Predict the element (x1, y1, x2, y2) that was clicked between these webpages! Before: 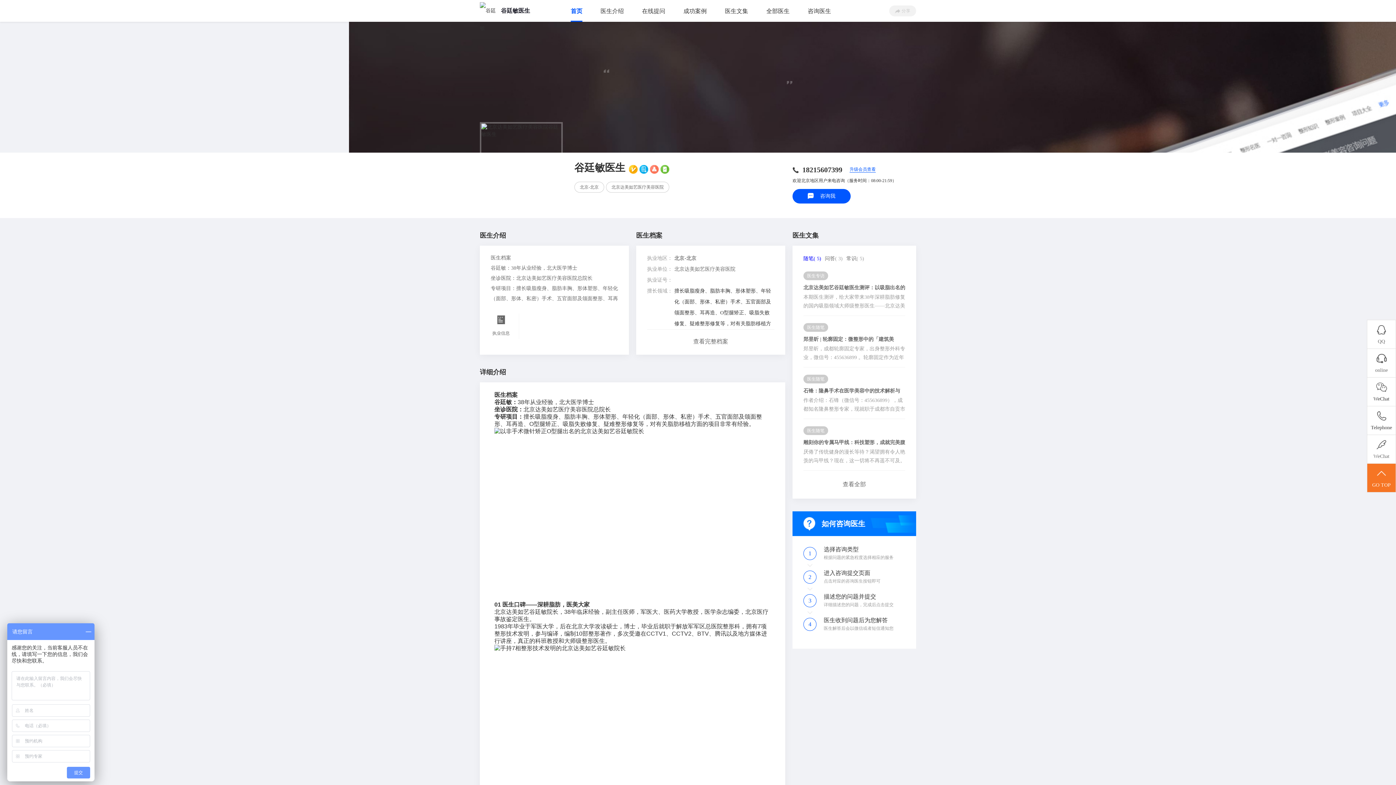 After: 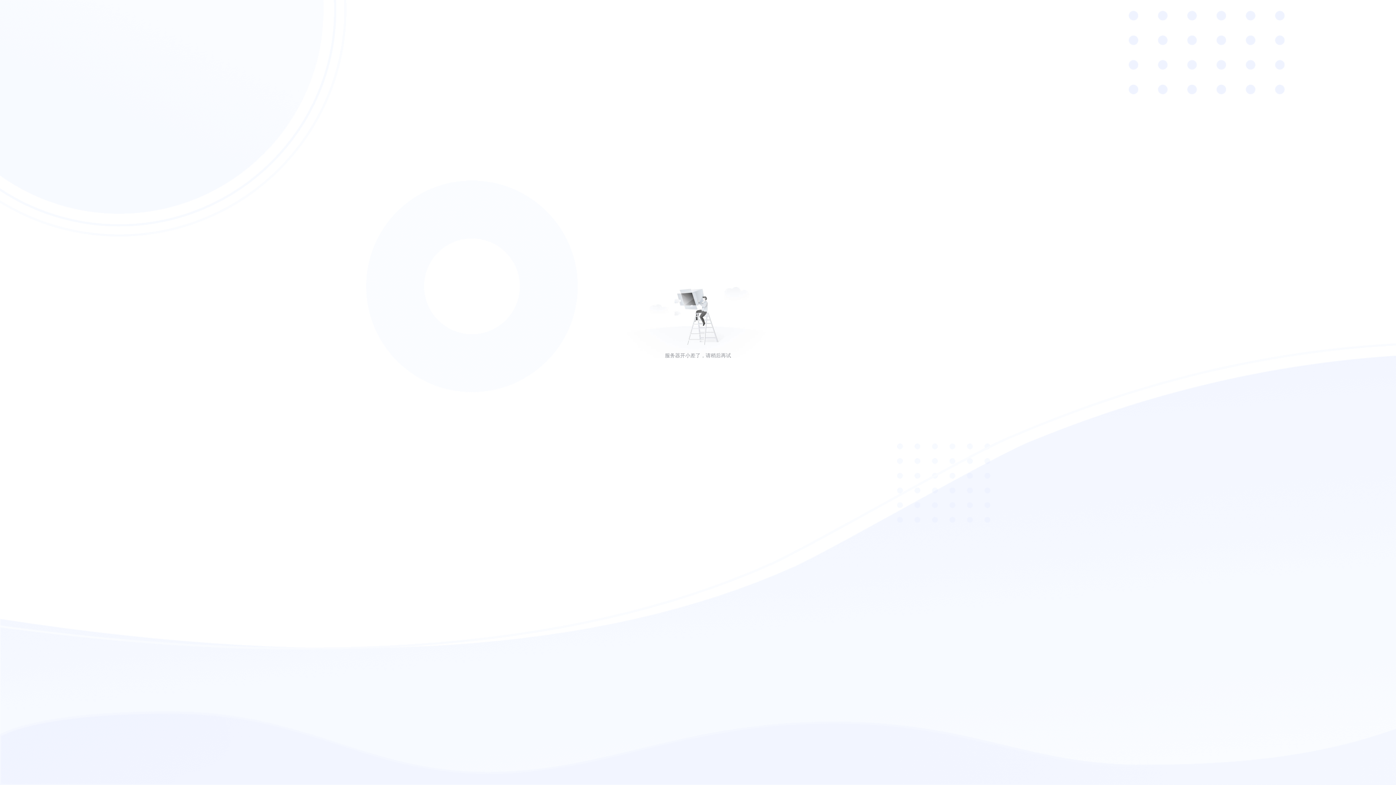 Action: bbox: (808, 0, 831, 21) label: 咨询医生